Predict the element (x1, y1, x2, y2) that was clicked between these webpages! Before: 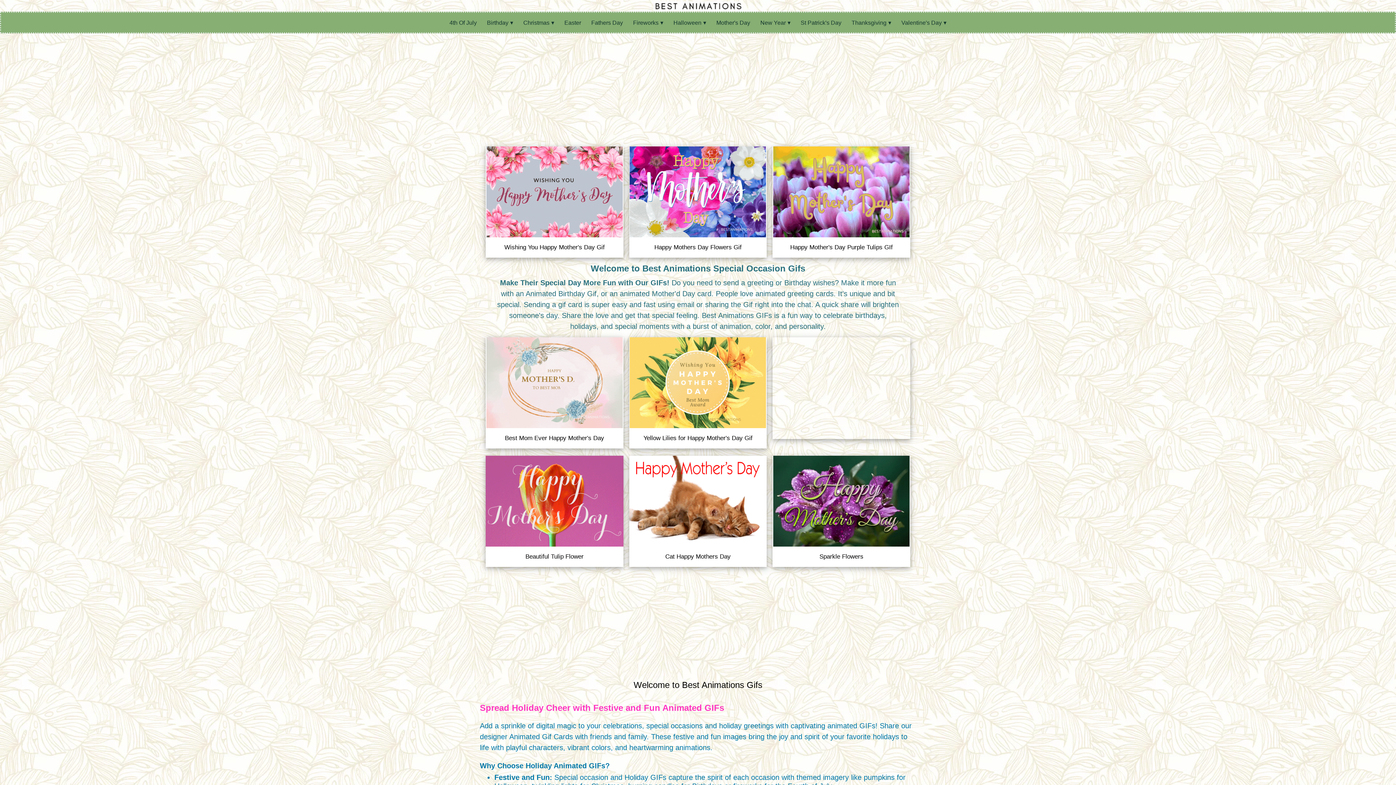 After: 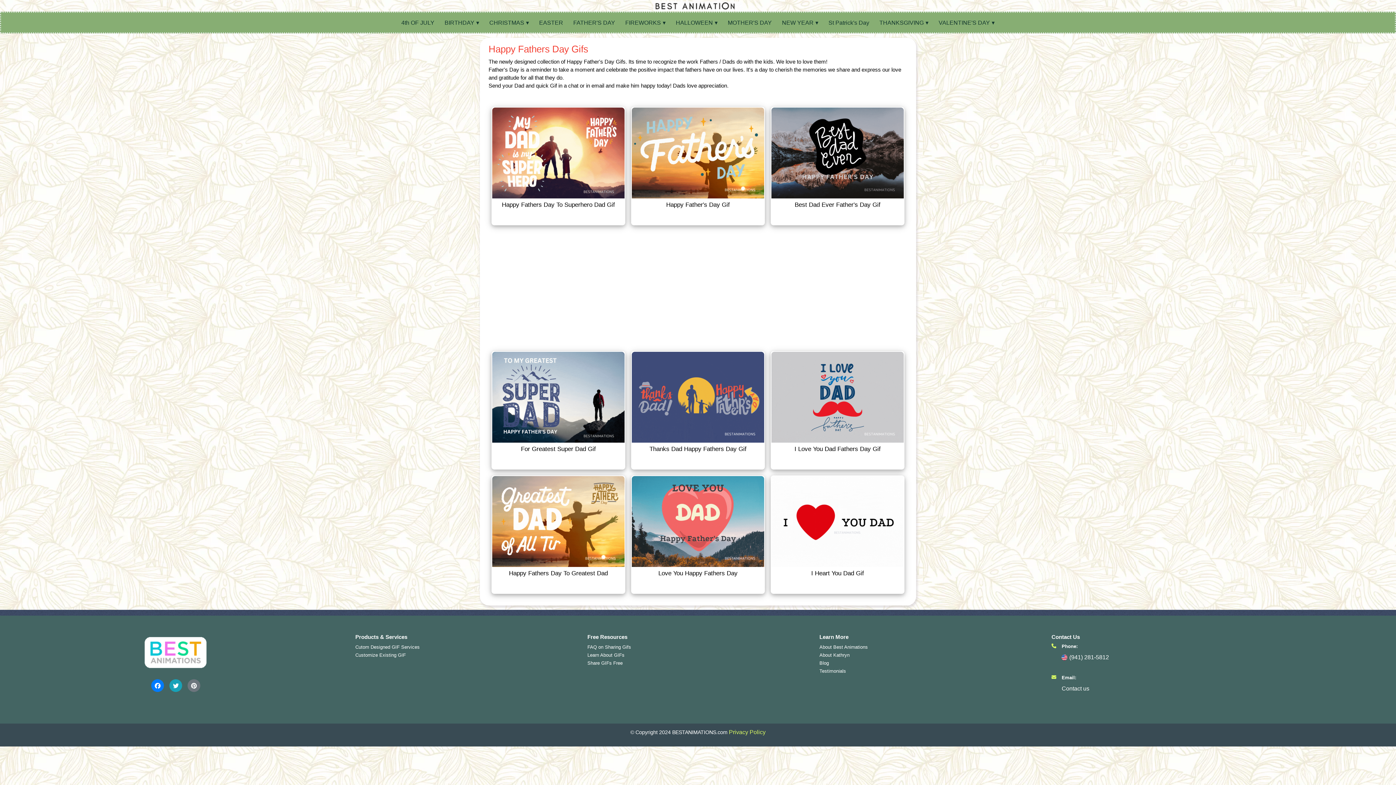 Action: bbox: (587, 12, 627, 33) label: Fathers Day